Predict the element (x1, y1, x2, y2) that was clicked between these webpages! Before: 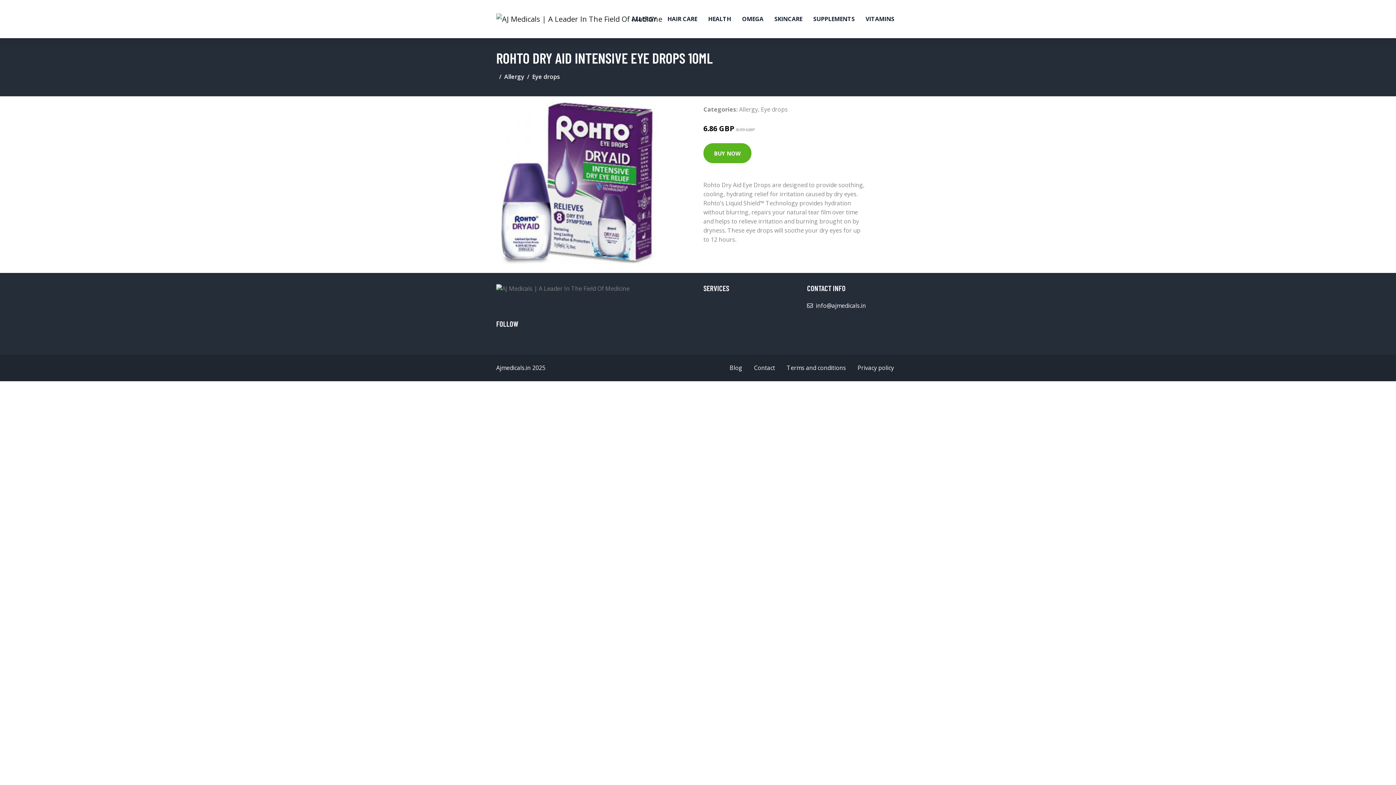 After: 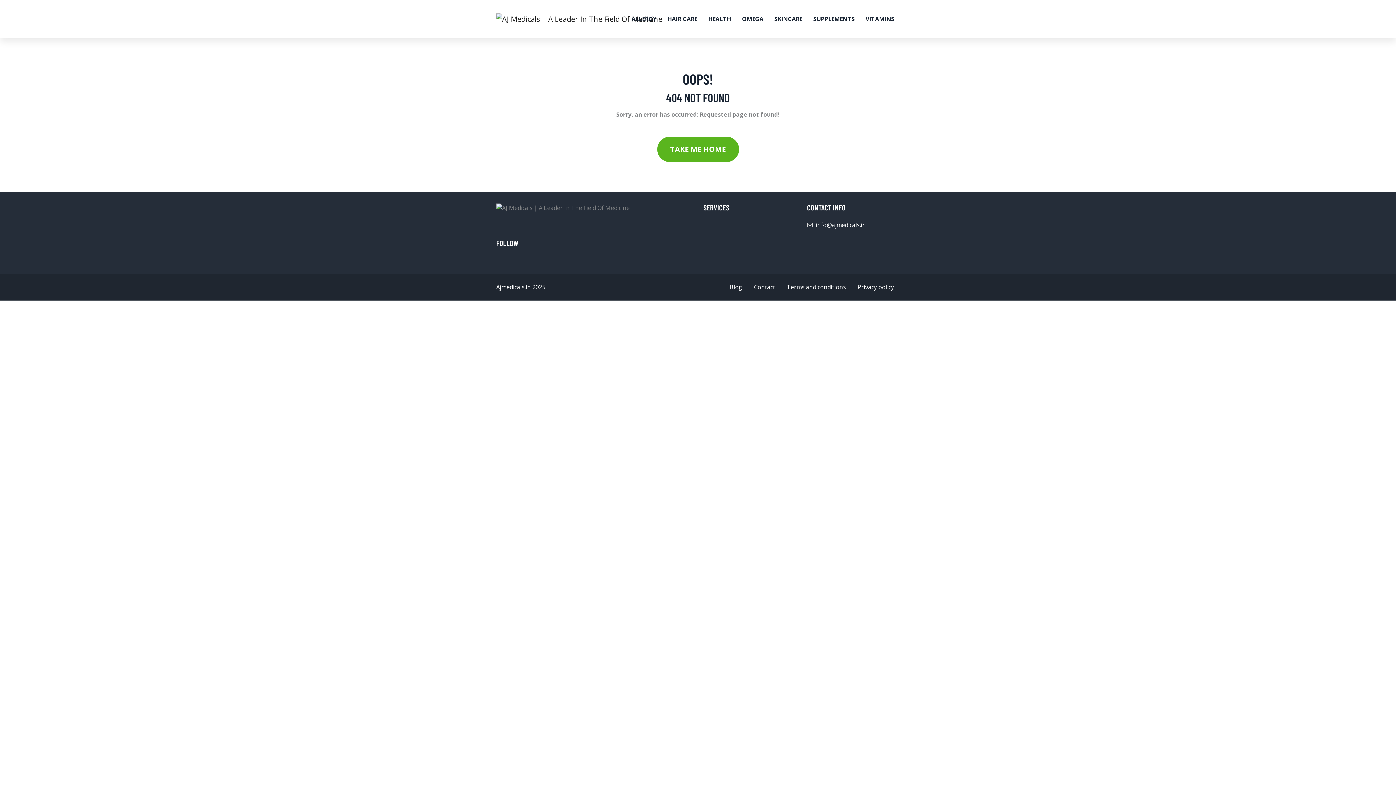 Action: label: Privacy policy bbox: (852, 363, 900, 372)